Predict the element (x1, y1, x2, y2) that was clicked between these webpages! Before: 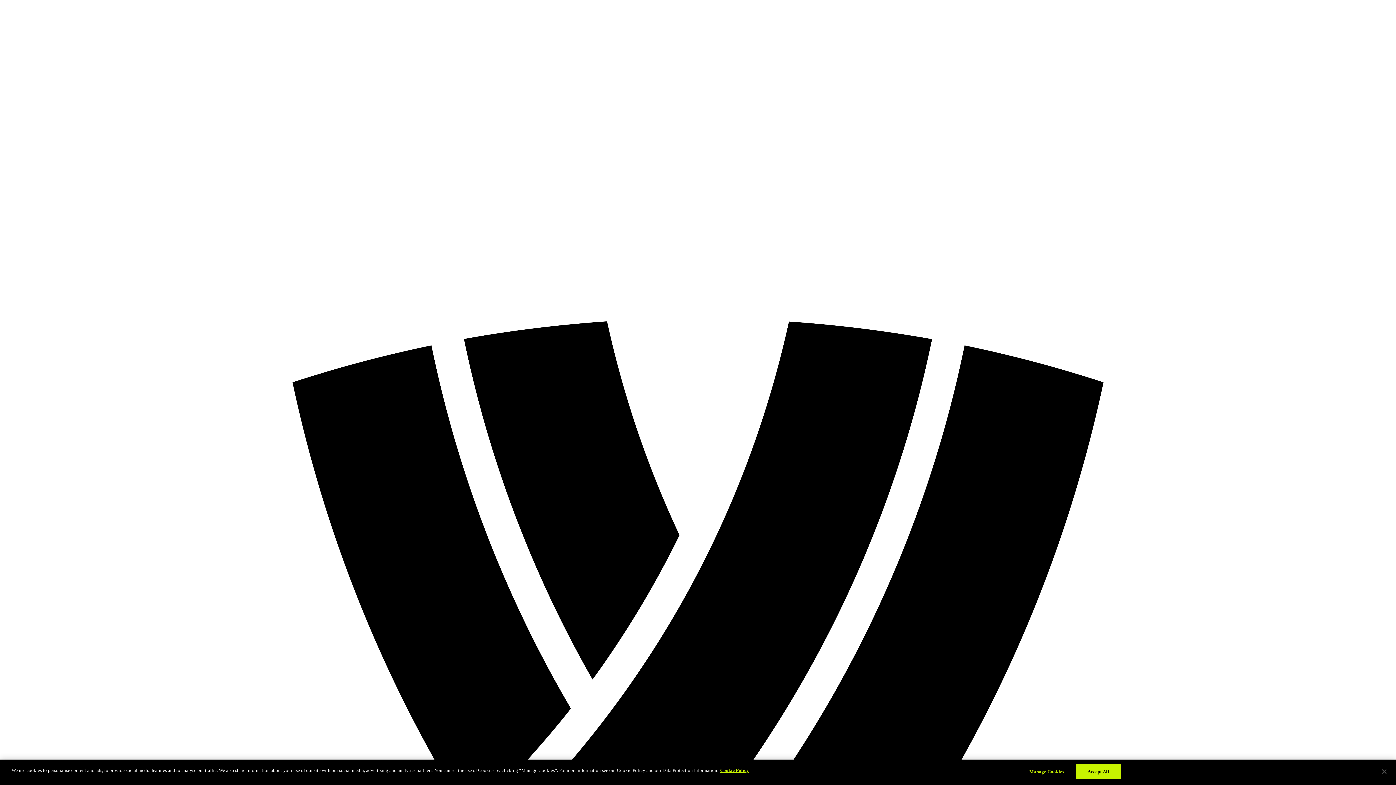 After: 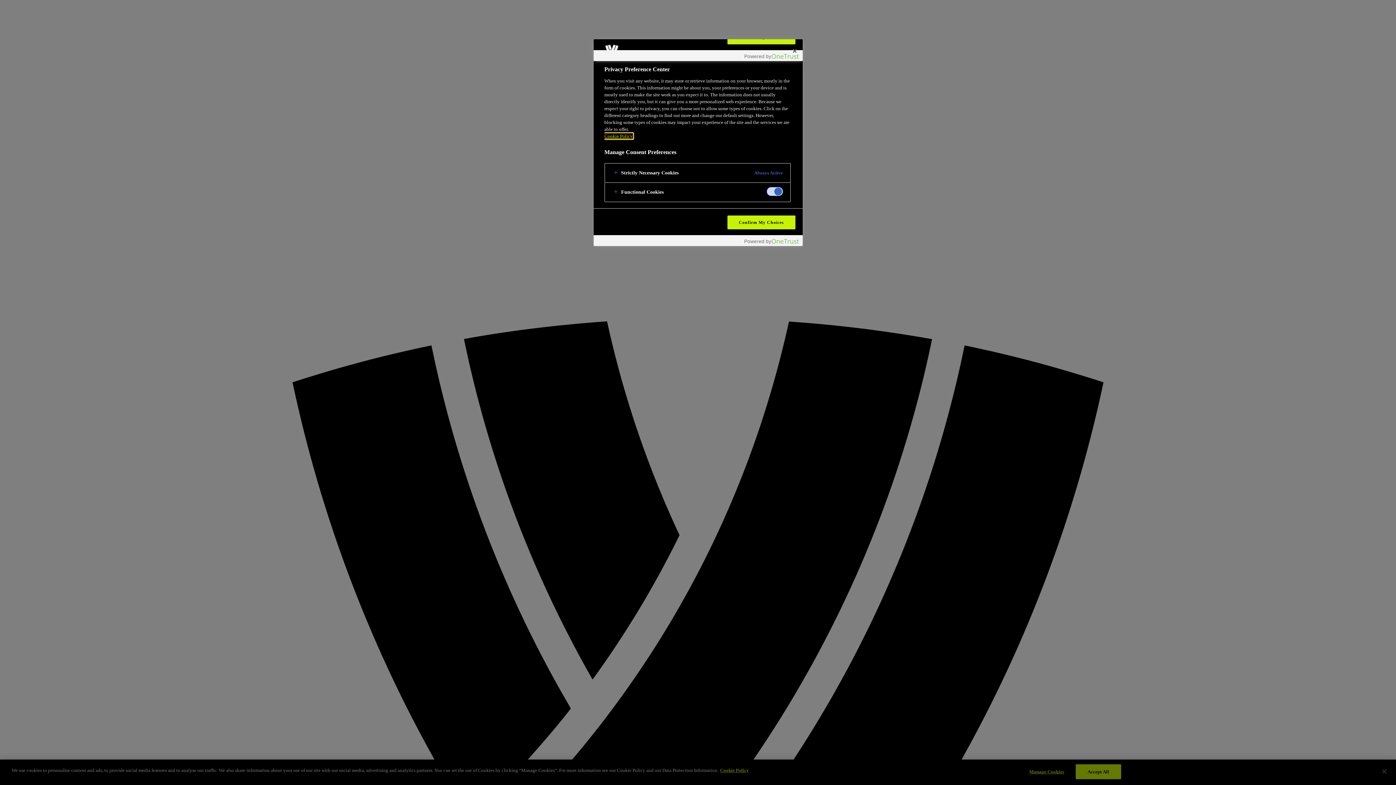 Action: bbox: (1024, 765, 1069, 779) label: Manage Cookies